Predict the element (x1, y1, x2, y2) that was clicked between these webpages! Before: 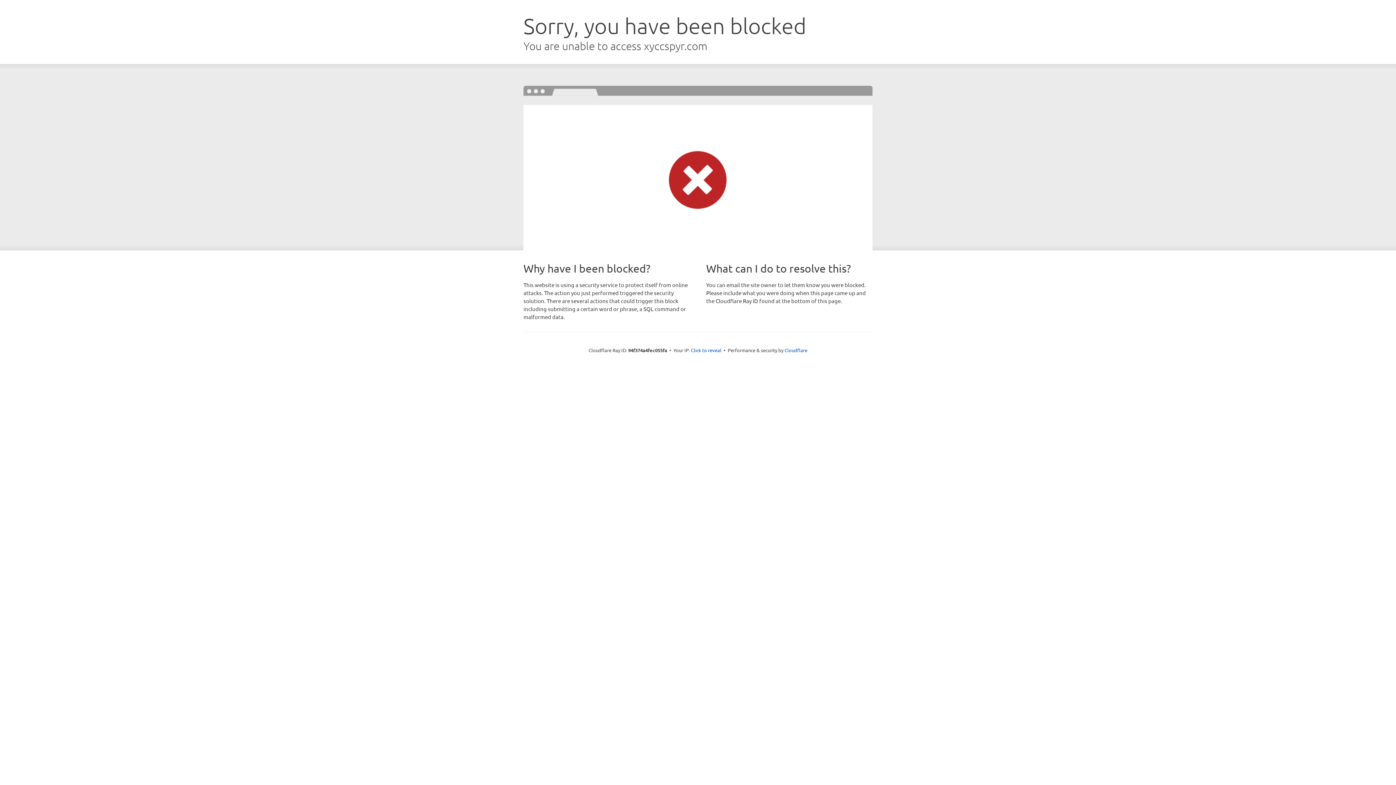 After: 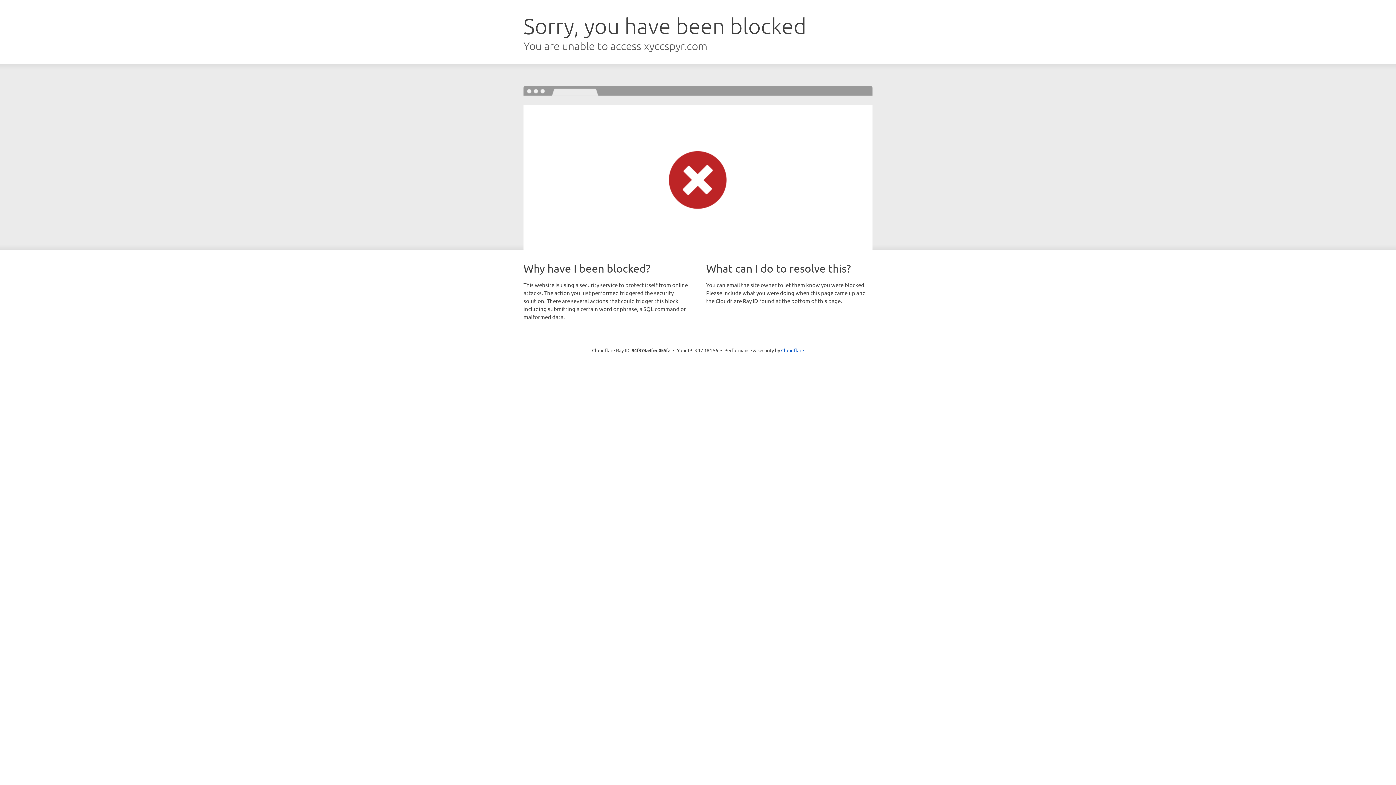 Action: label: Click to reveal bbox: (691, 346, 721, 353)